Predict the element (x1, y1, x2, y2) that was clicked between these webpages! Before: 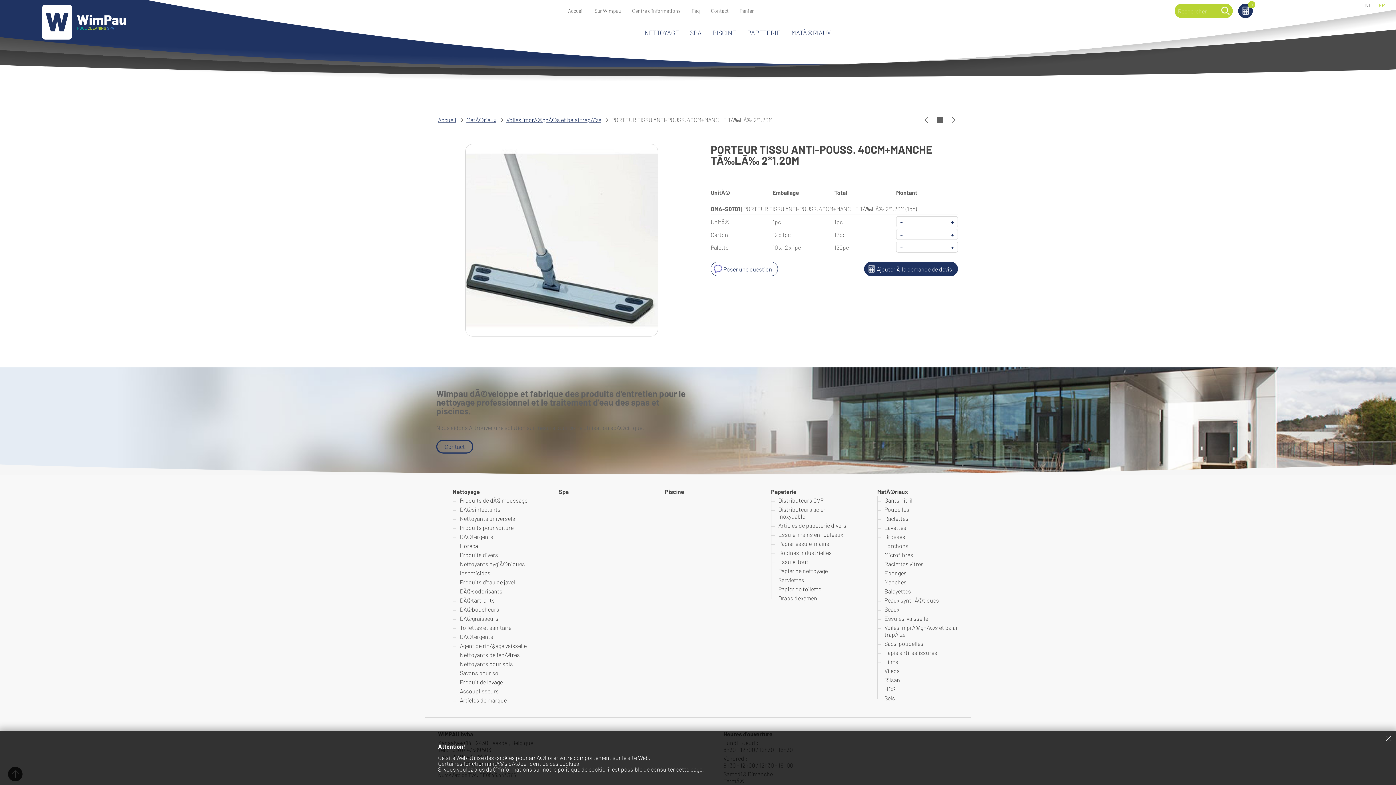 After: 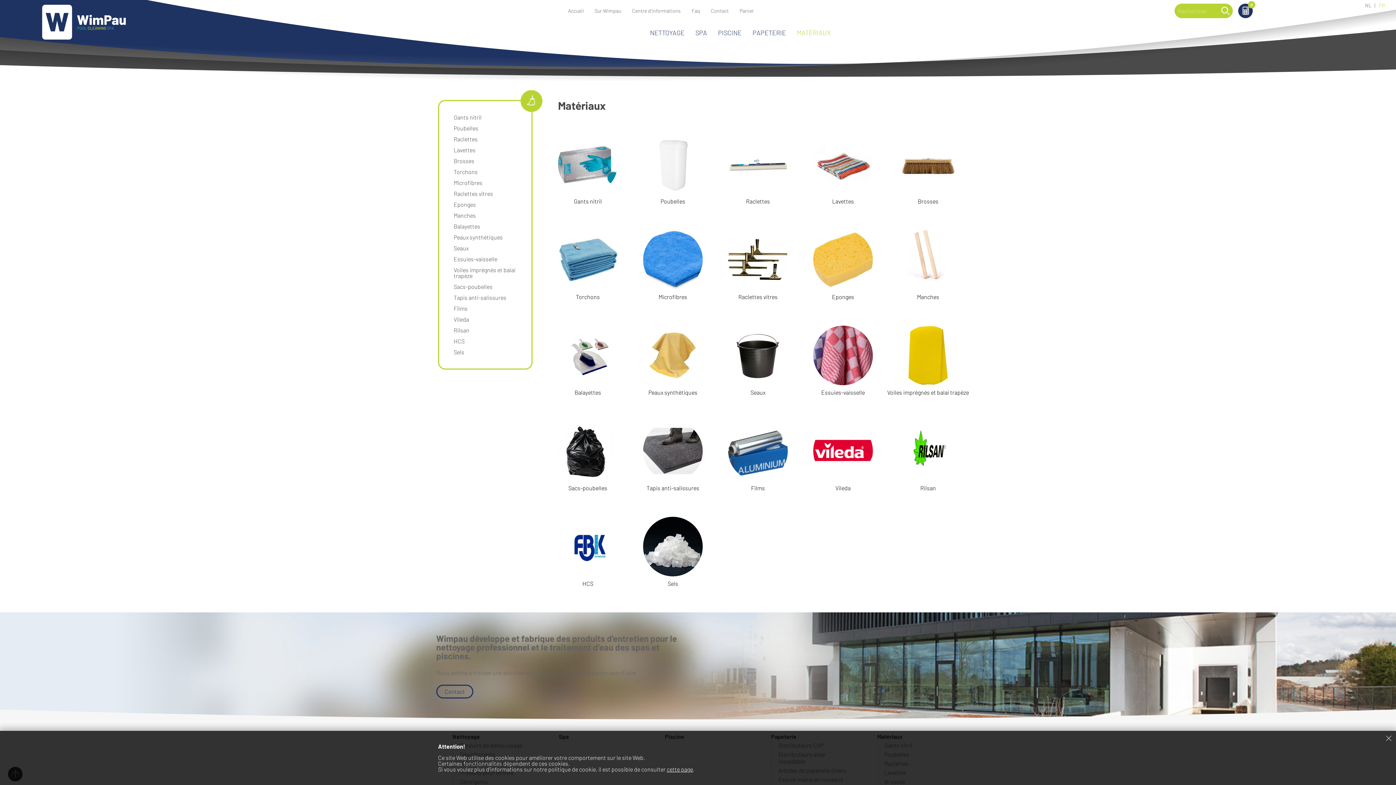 Action: label: MatÃ©riaux bbox: (877, 488, 958, 495)